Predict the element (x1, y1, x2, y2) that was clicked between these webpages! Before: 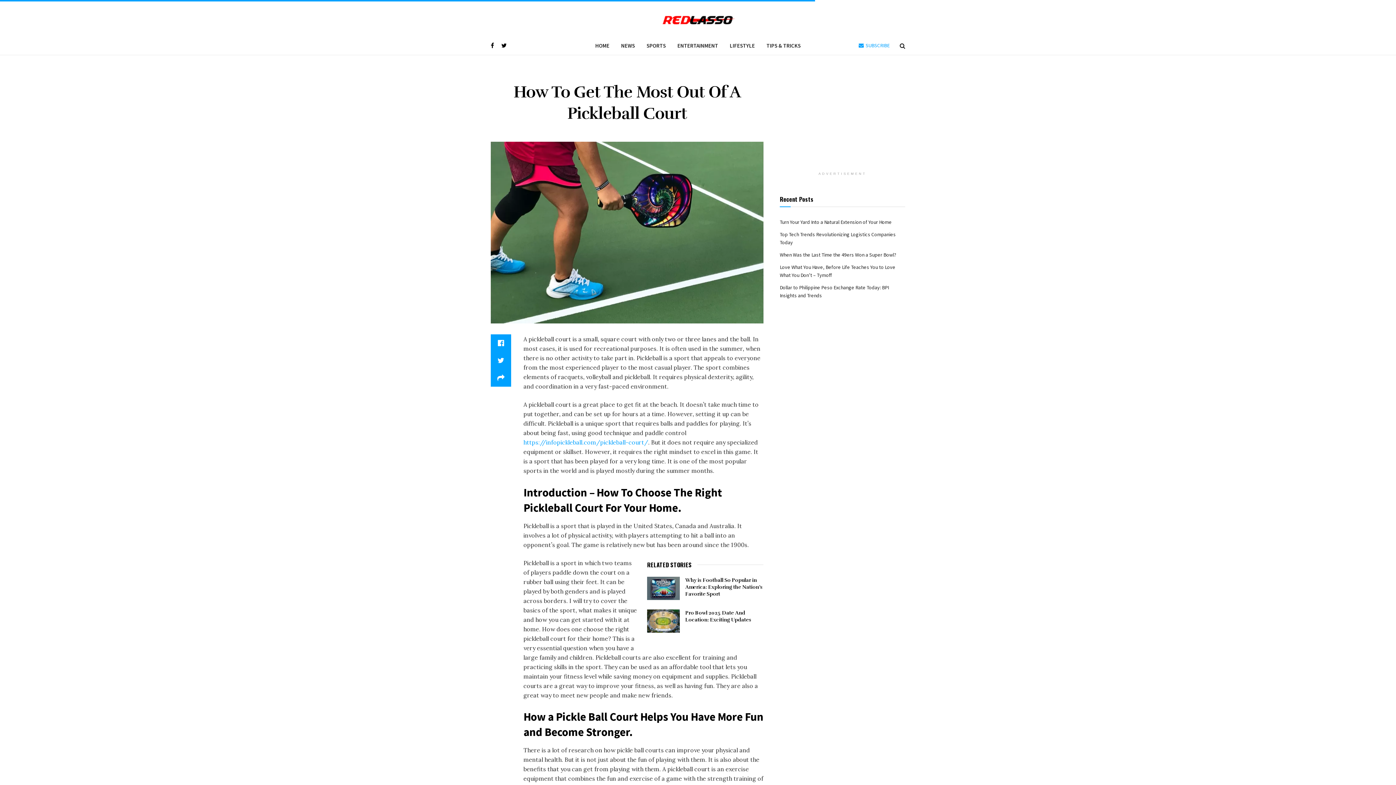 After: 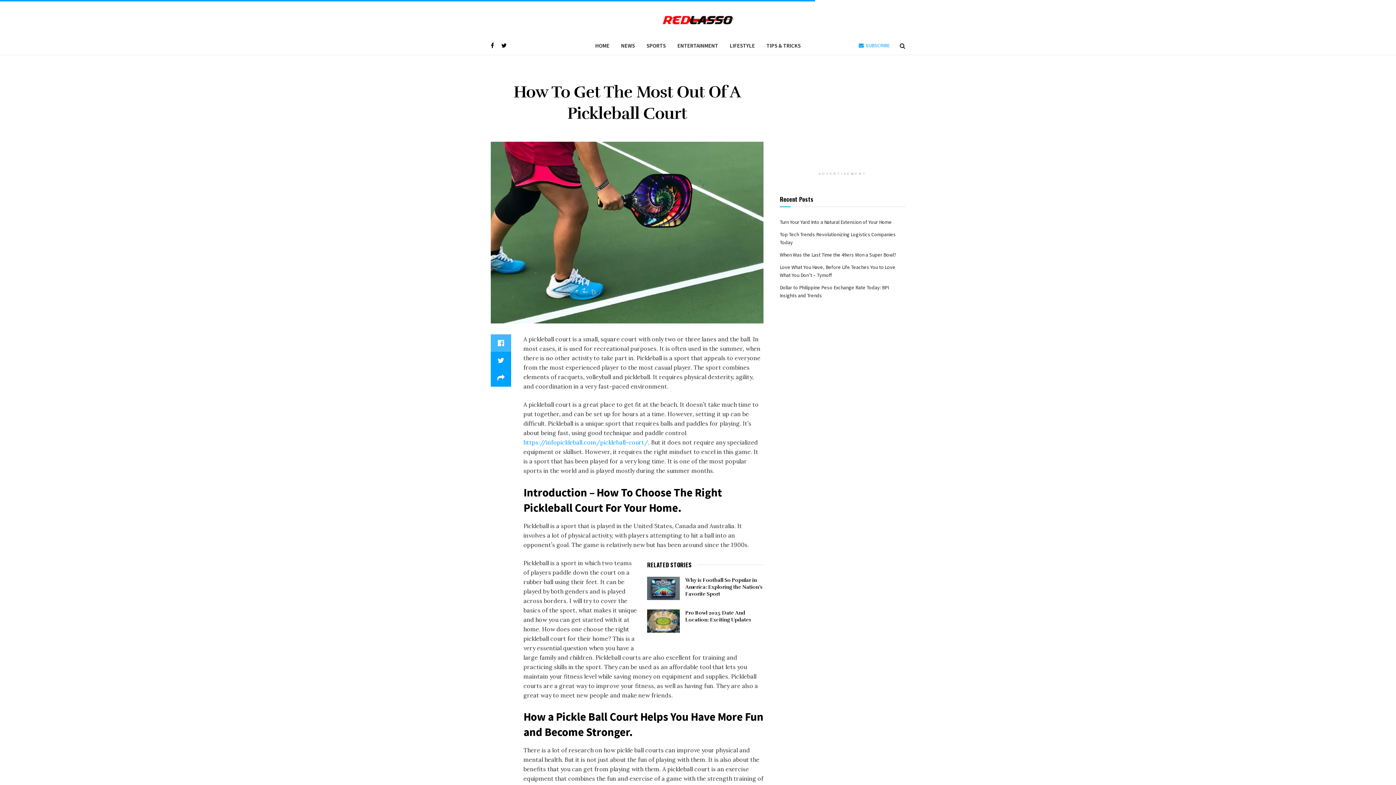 Action: bbox: (490, 334, 511, 352)